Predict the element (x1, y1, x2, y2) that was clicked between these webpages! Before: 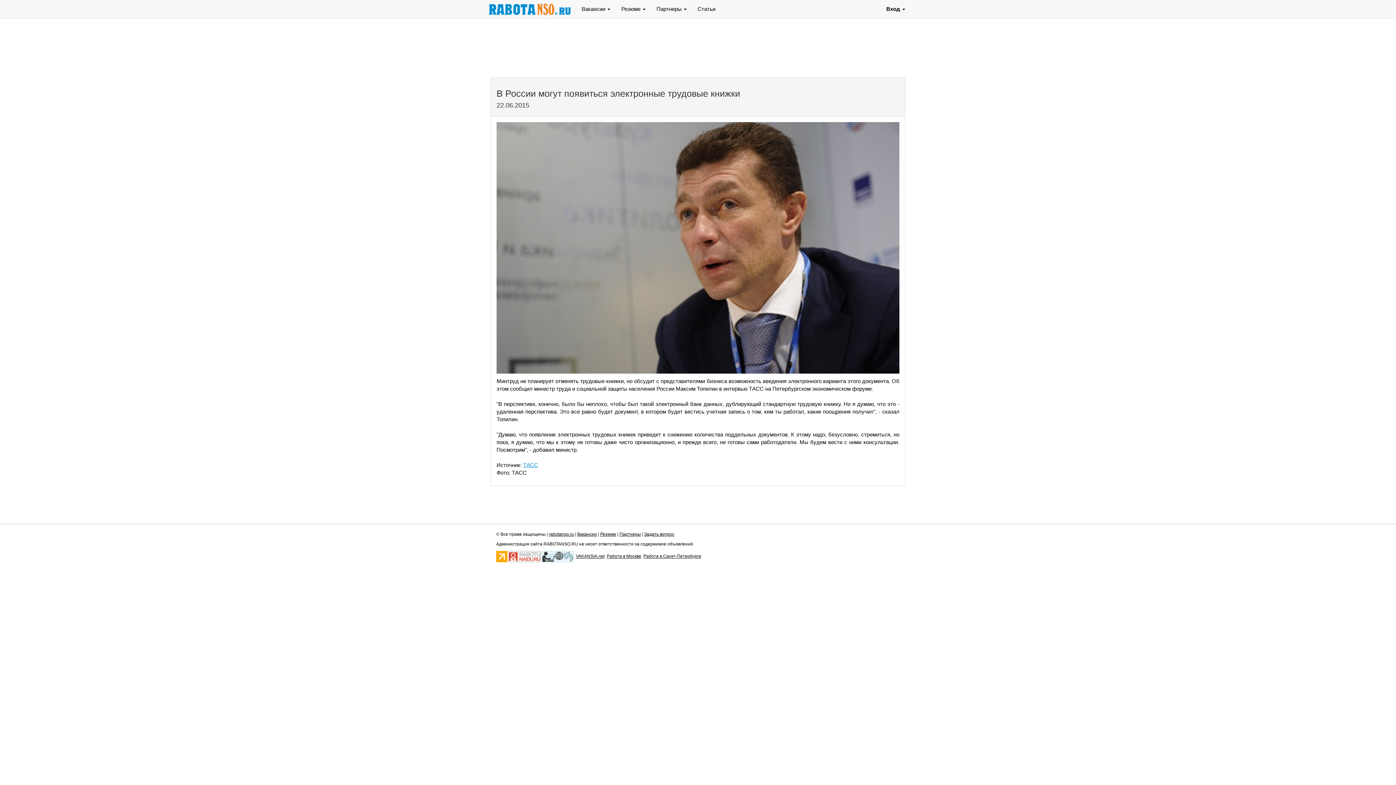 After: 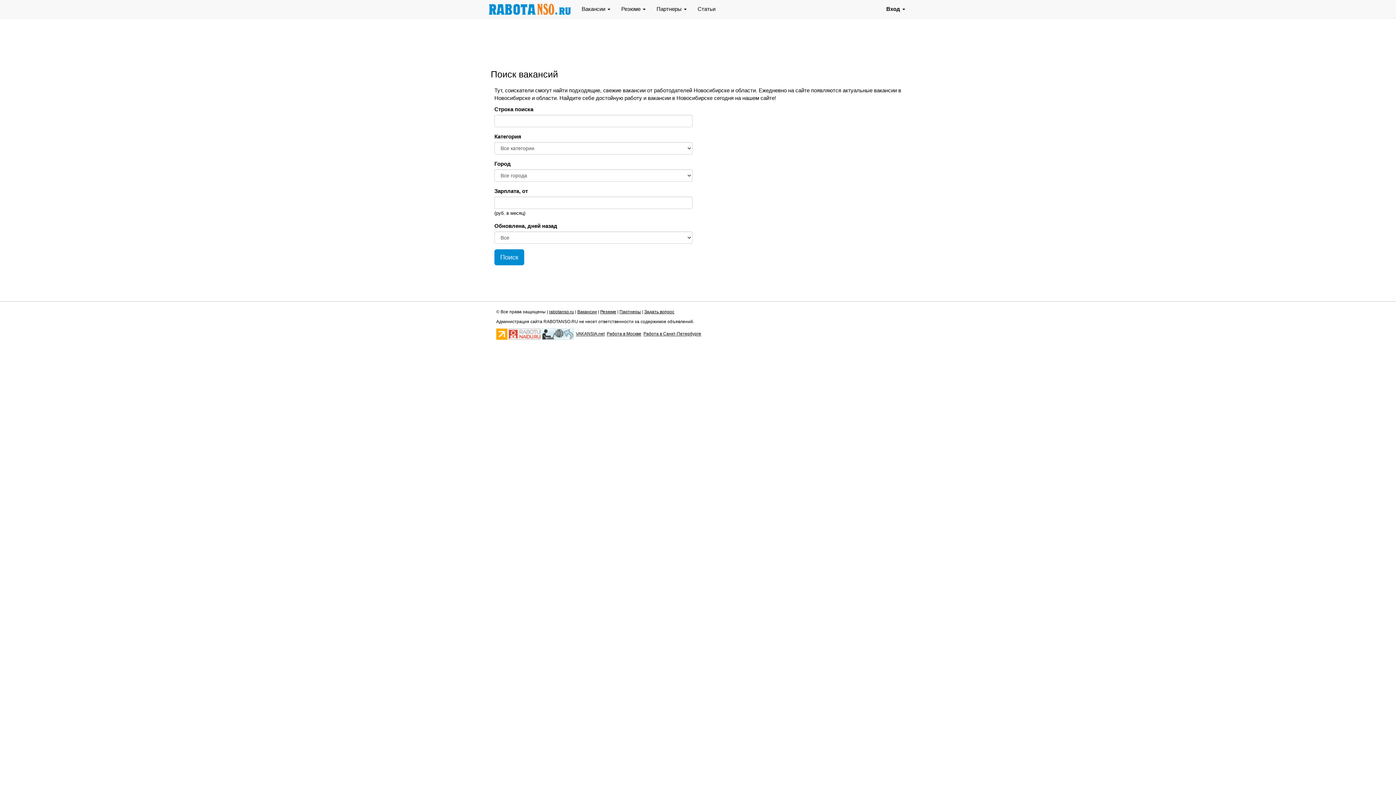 Action: label: Вакансии bbox: (577, 532, 597, 537)